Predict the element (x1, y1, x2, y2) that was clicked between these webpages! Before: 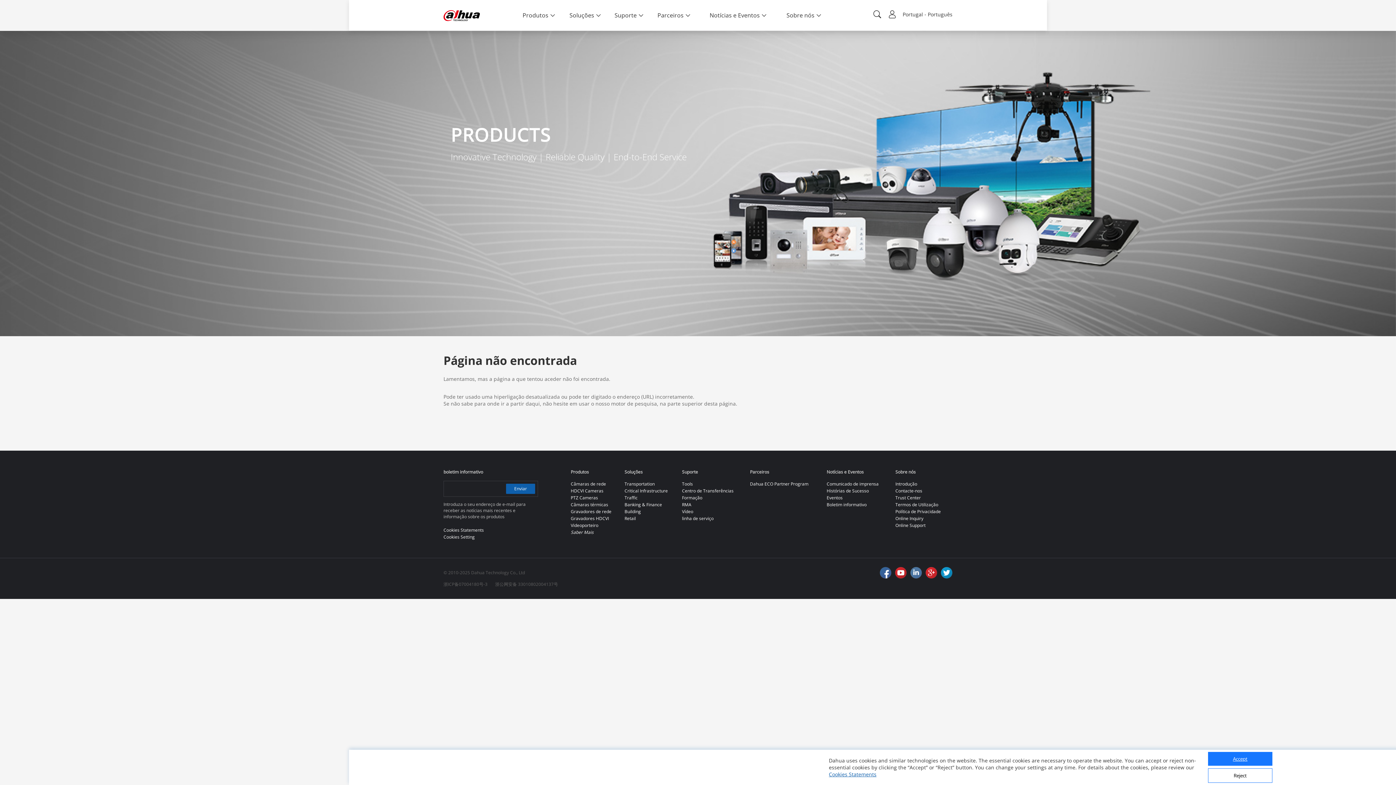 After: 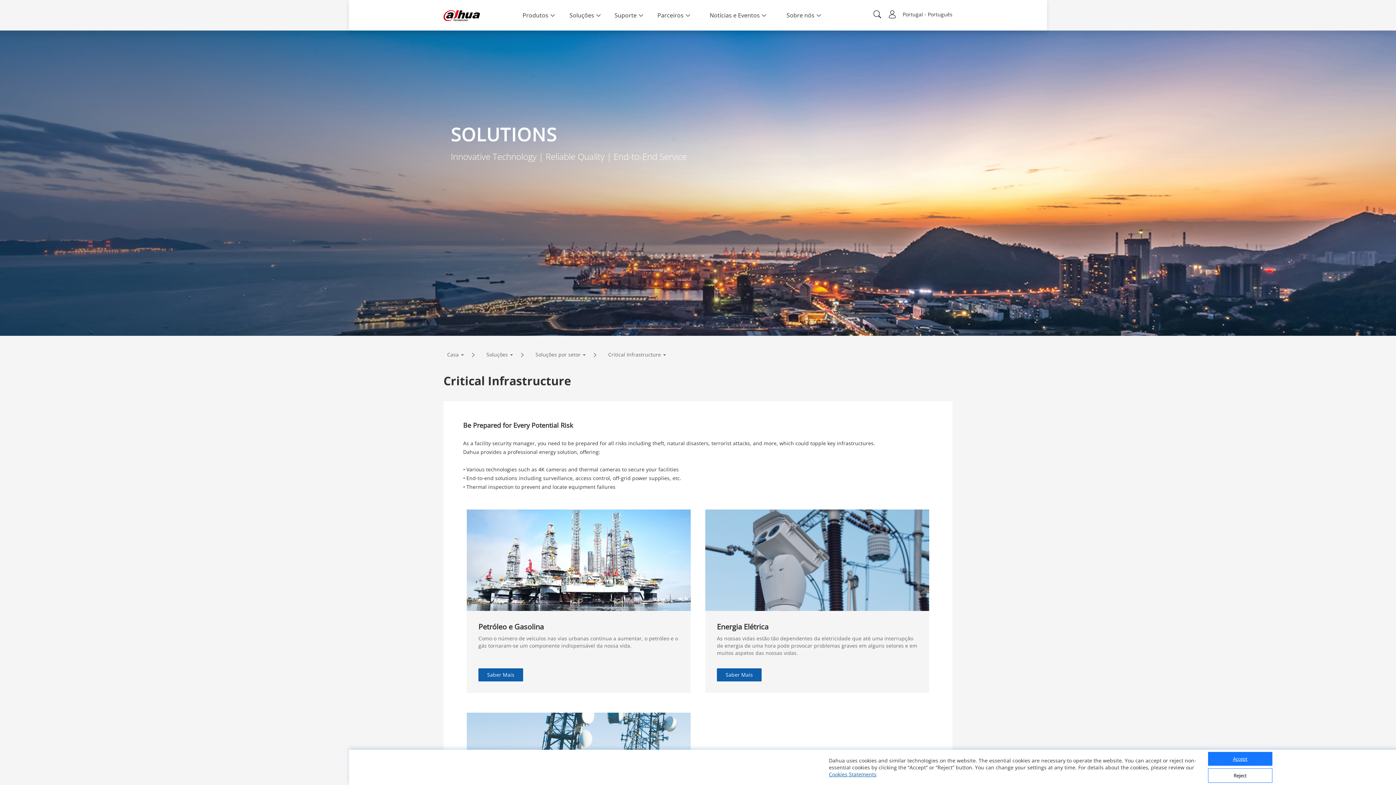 Action: bbox: (624, 488, 668, 494) label: Critical Infrastructure